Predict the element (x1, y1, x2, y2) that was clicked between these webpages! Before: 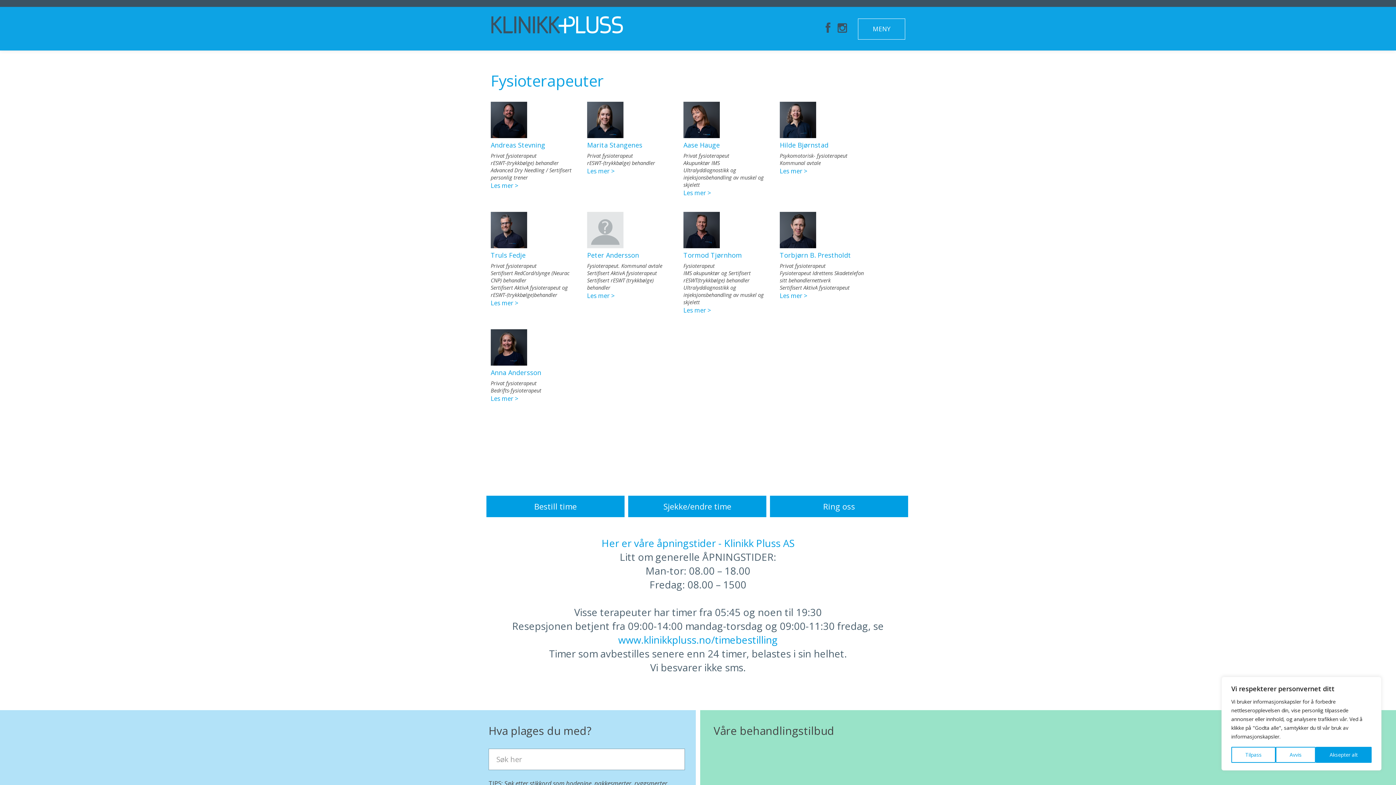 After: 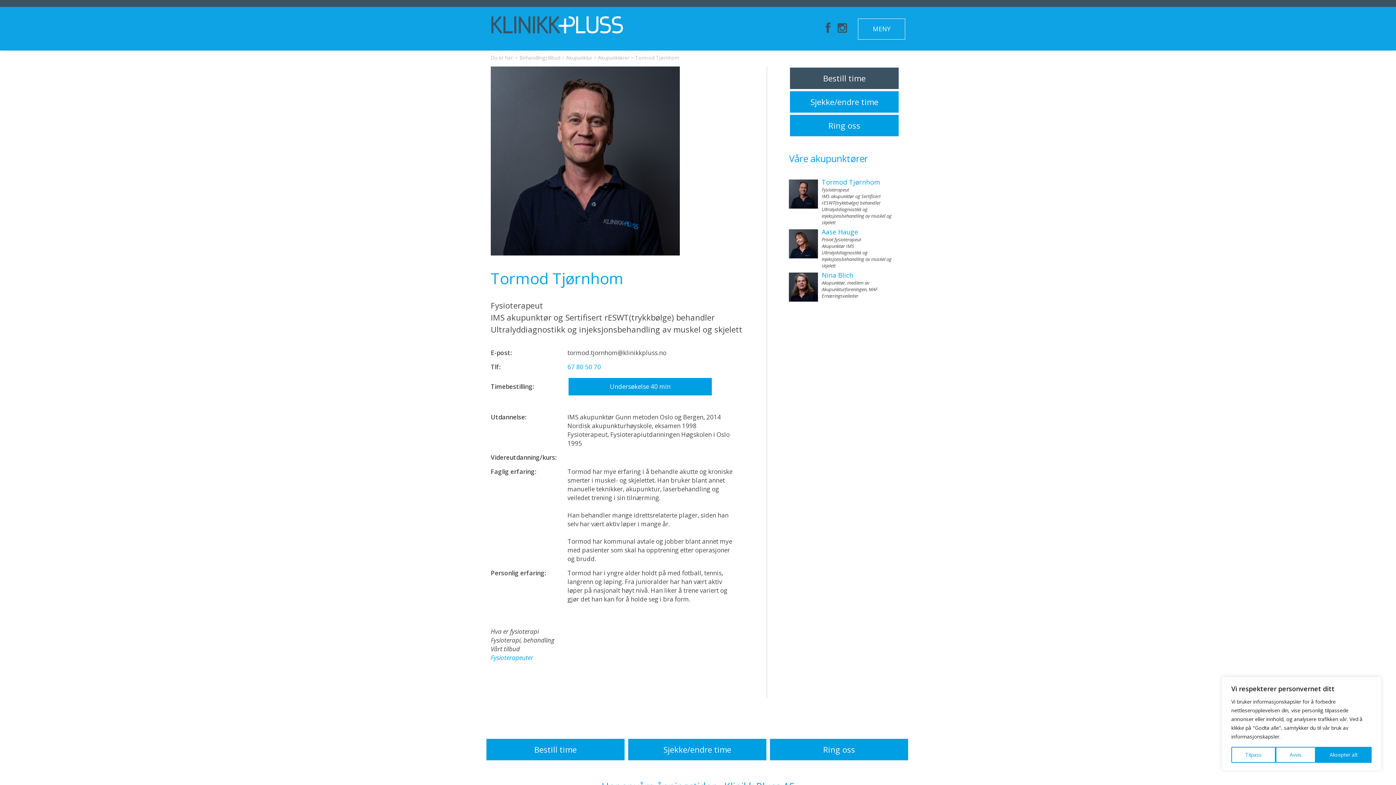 Action: bbox: (683, 212, 769, 258) label: Tormod Tjørnhom